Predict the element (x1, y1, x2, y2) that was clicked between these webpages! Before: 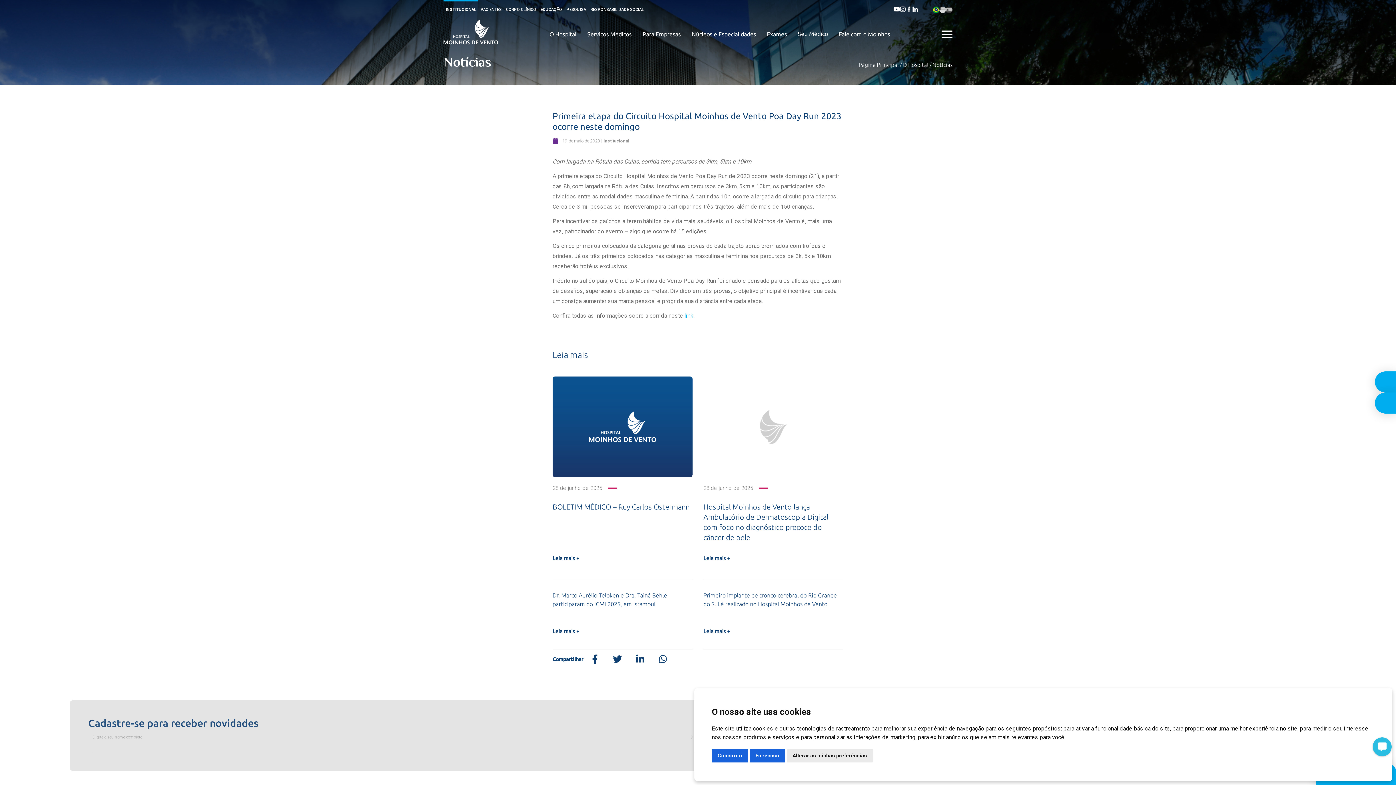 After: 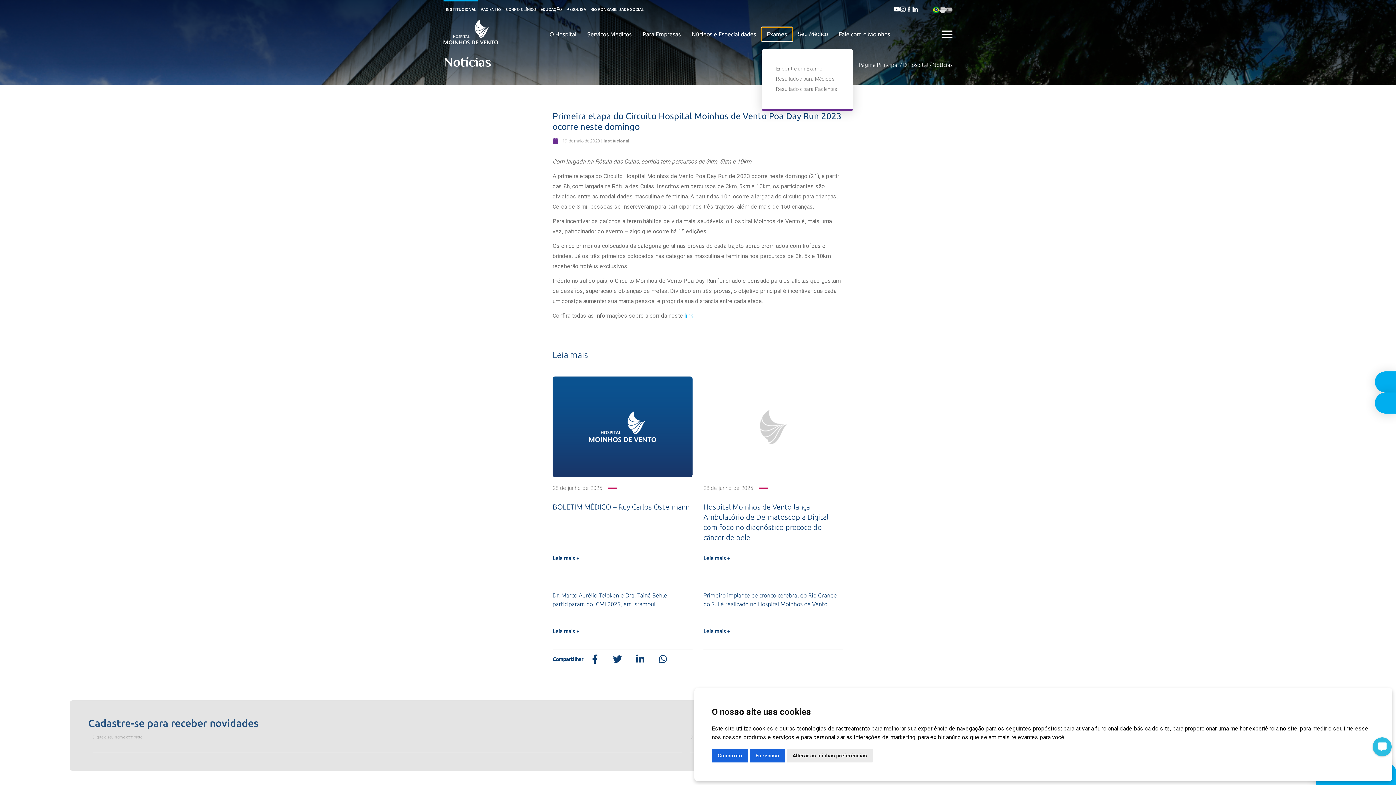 Action: bbox: (761, 27, 792, 41) label: Exames